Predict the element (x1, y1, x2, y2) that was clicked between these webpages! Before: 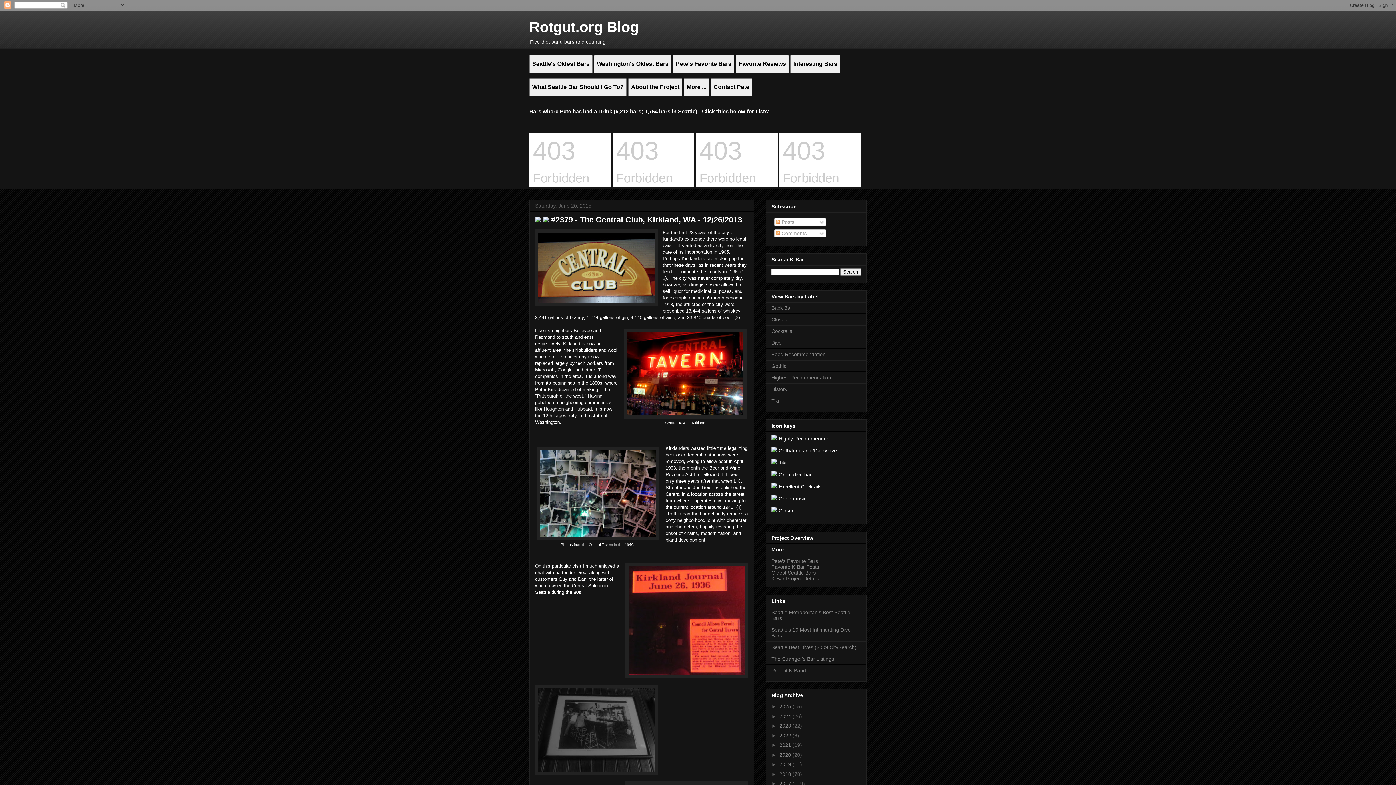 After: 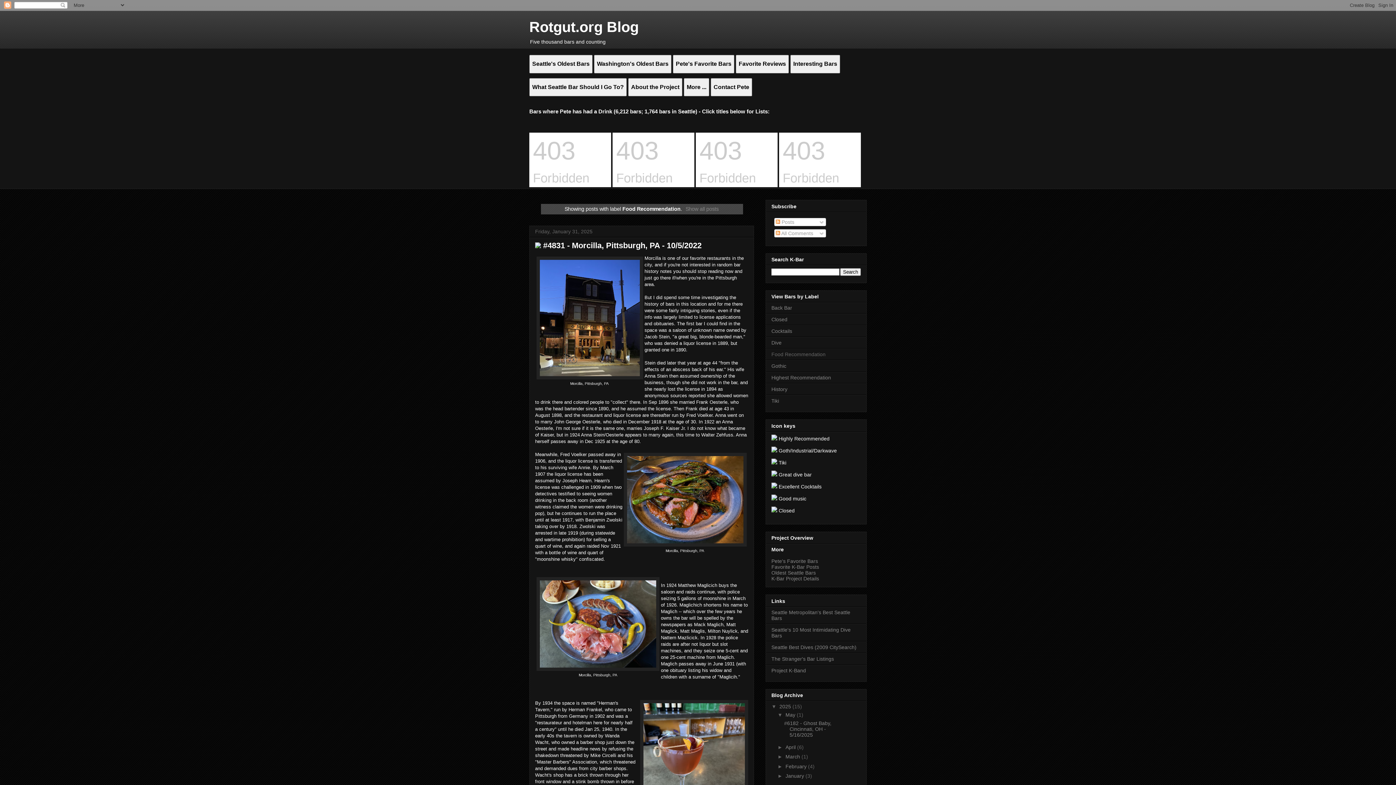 Action: bbox: (771, 351, 825, 357) label: Food Recommendation